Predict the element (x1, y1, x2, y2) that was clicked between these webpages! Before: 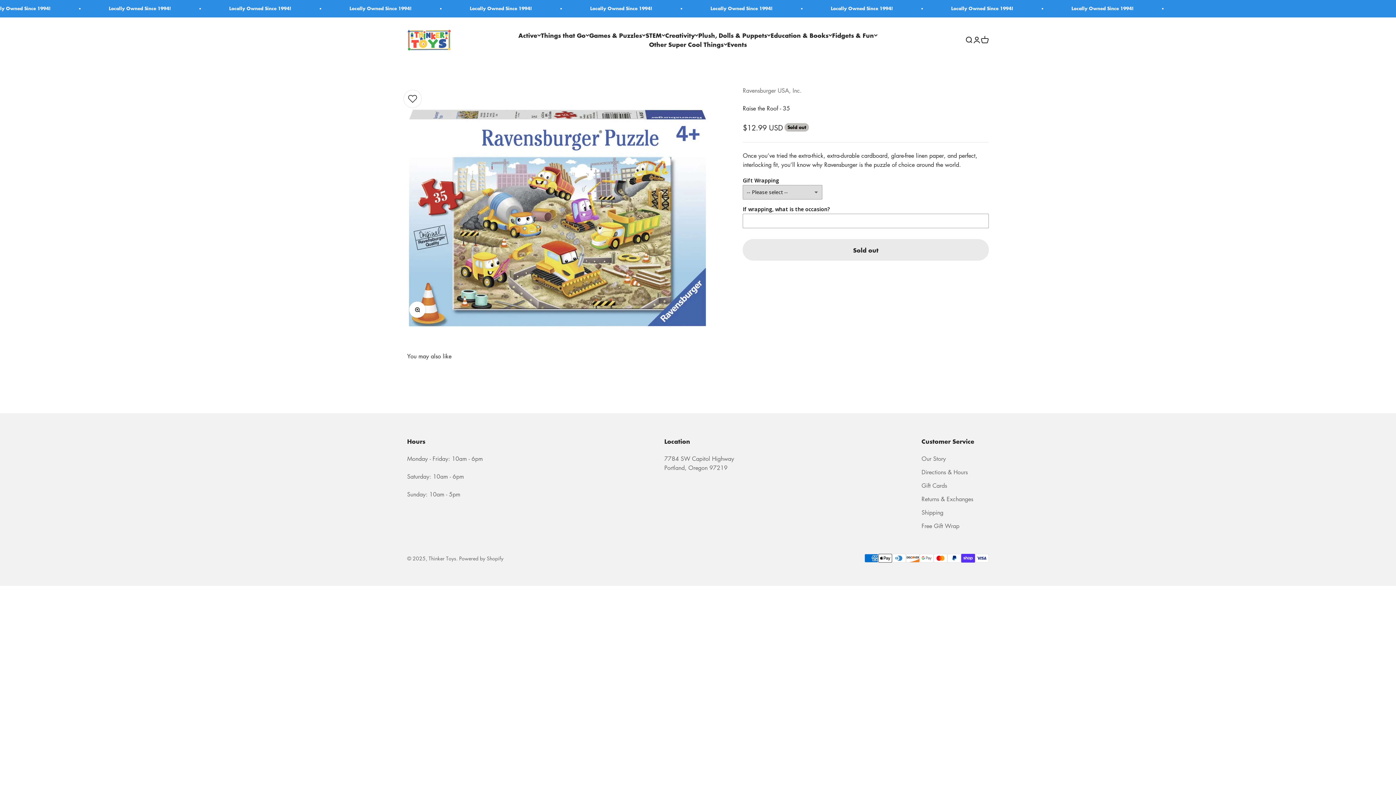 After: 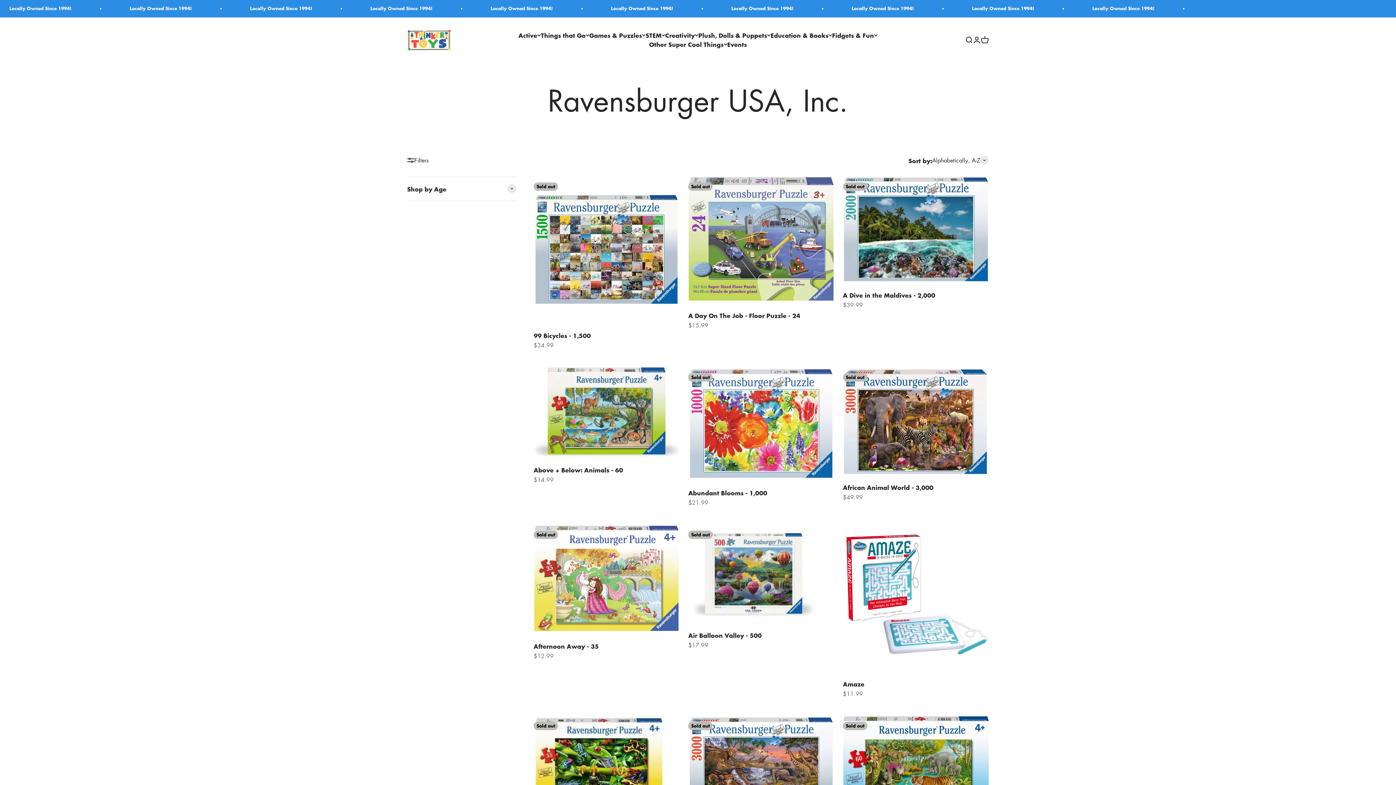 Action: bbox: (742, 86, 801, 94) label: Ravensburger USA, Inc.